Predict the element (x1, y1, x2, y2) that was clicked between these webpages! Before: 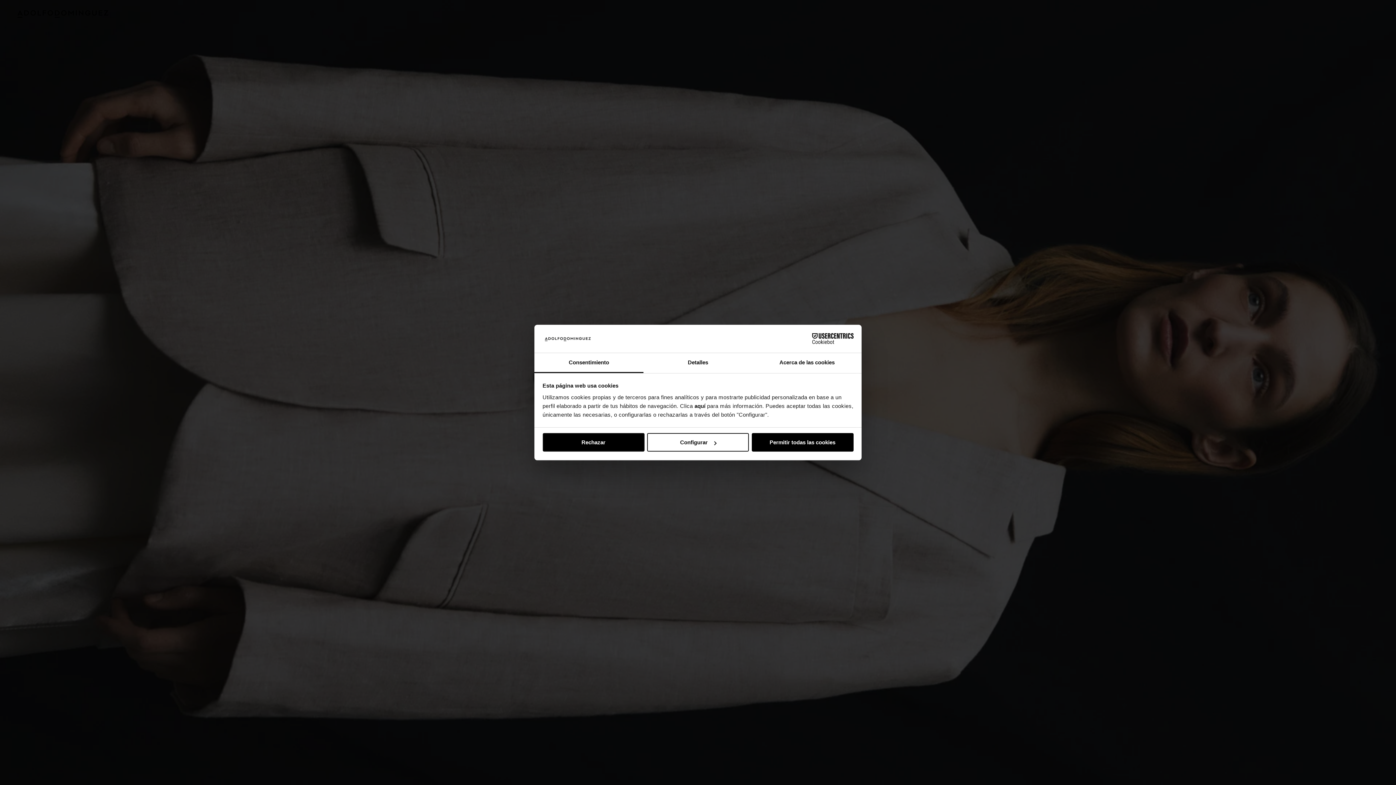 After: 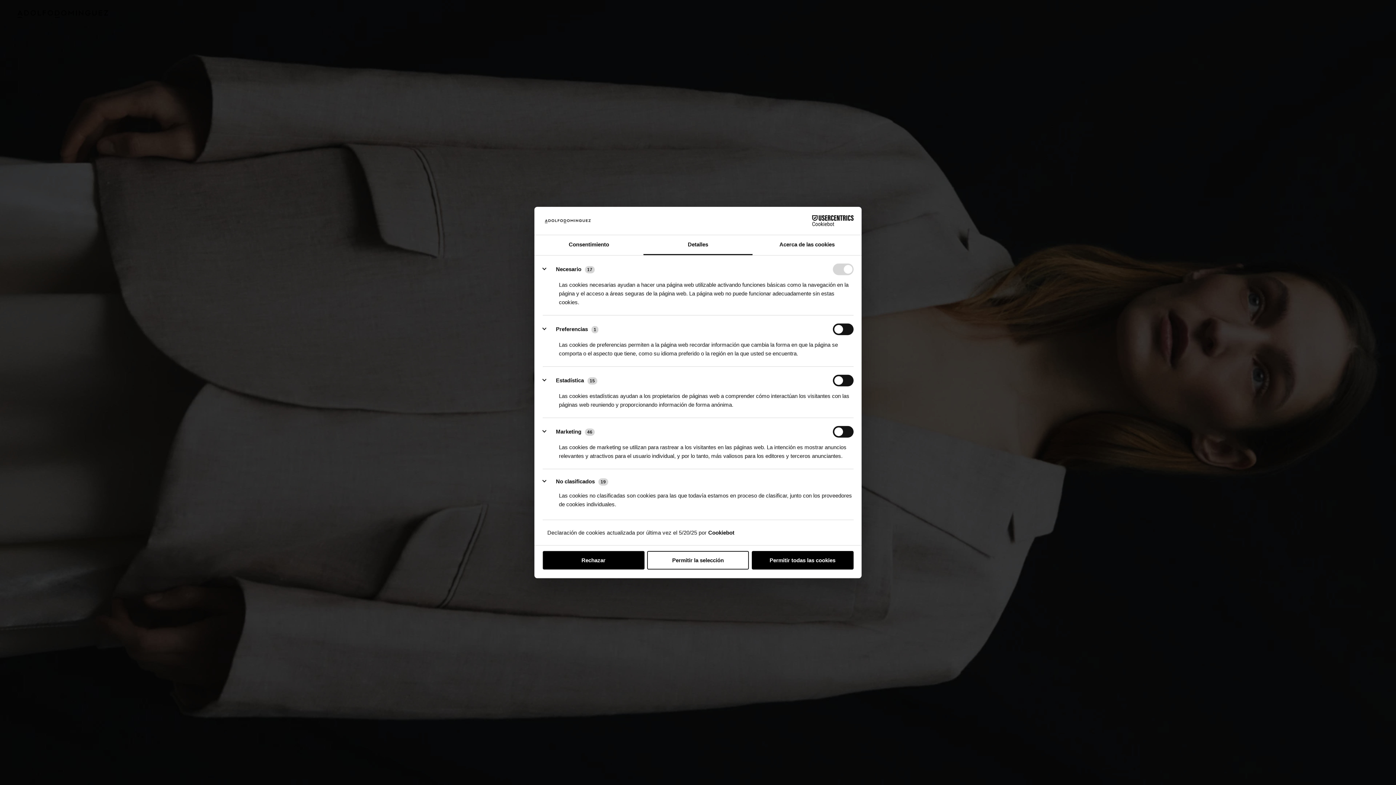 Action: label: Configurar bbox: (647, 433, 749, 451)